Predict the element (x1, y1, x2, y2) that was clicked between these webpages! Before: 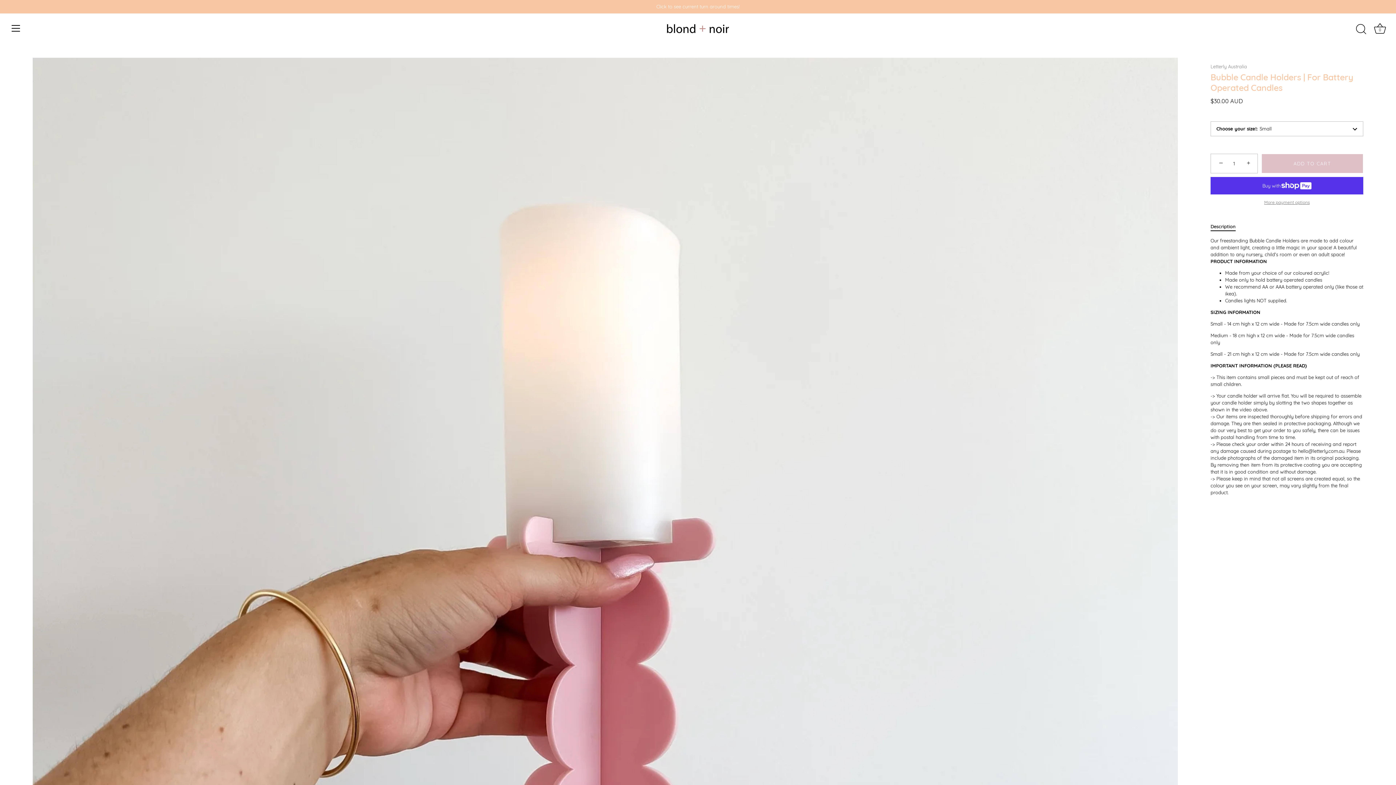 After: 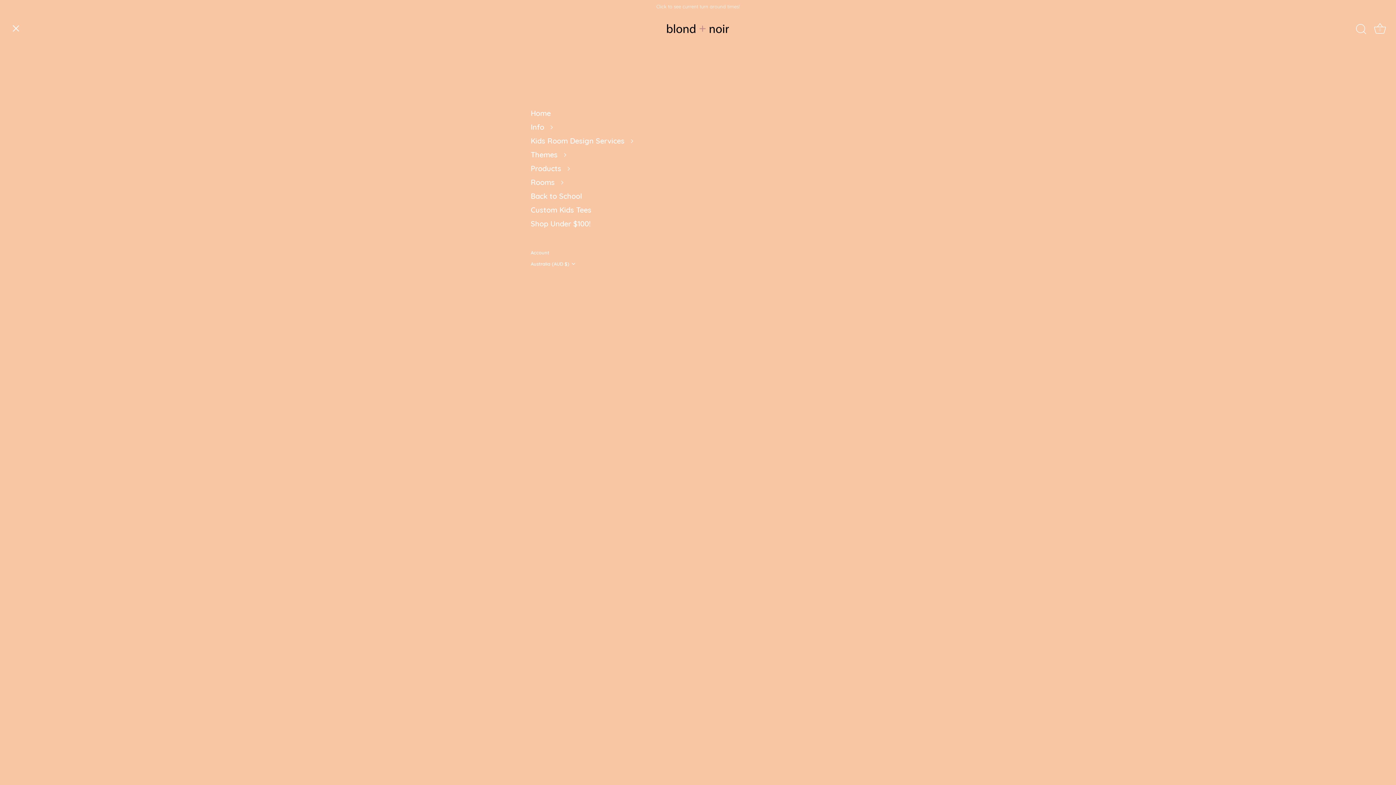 Action: bbox: (8, 20, 24, 36) label: Menu